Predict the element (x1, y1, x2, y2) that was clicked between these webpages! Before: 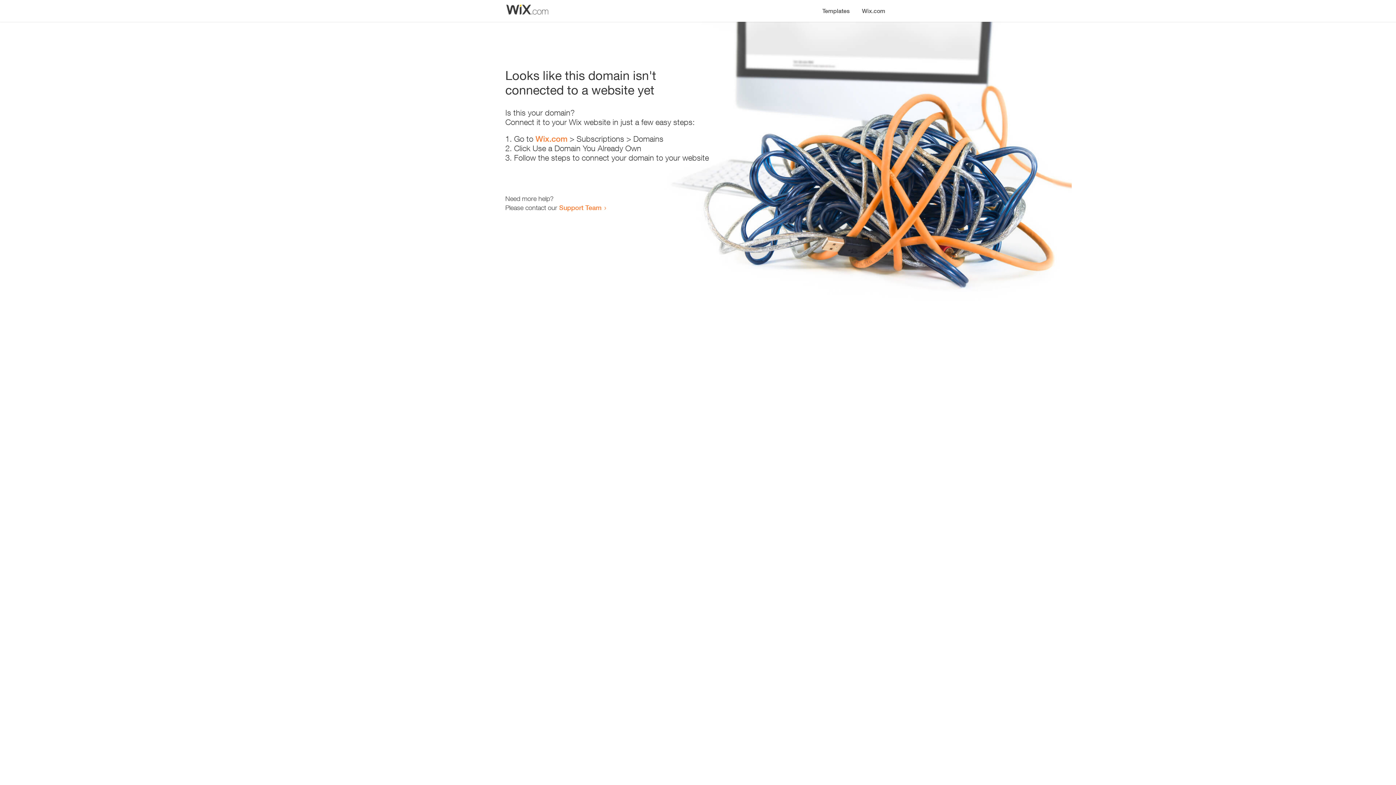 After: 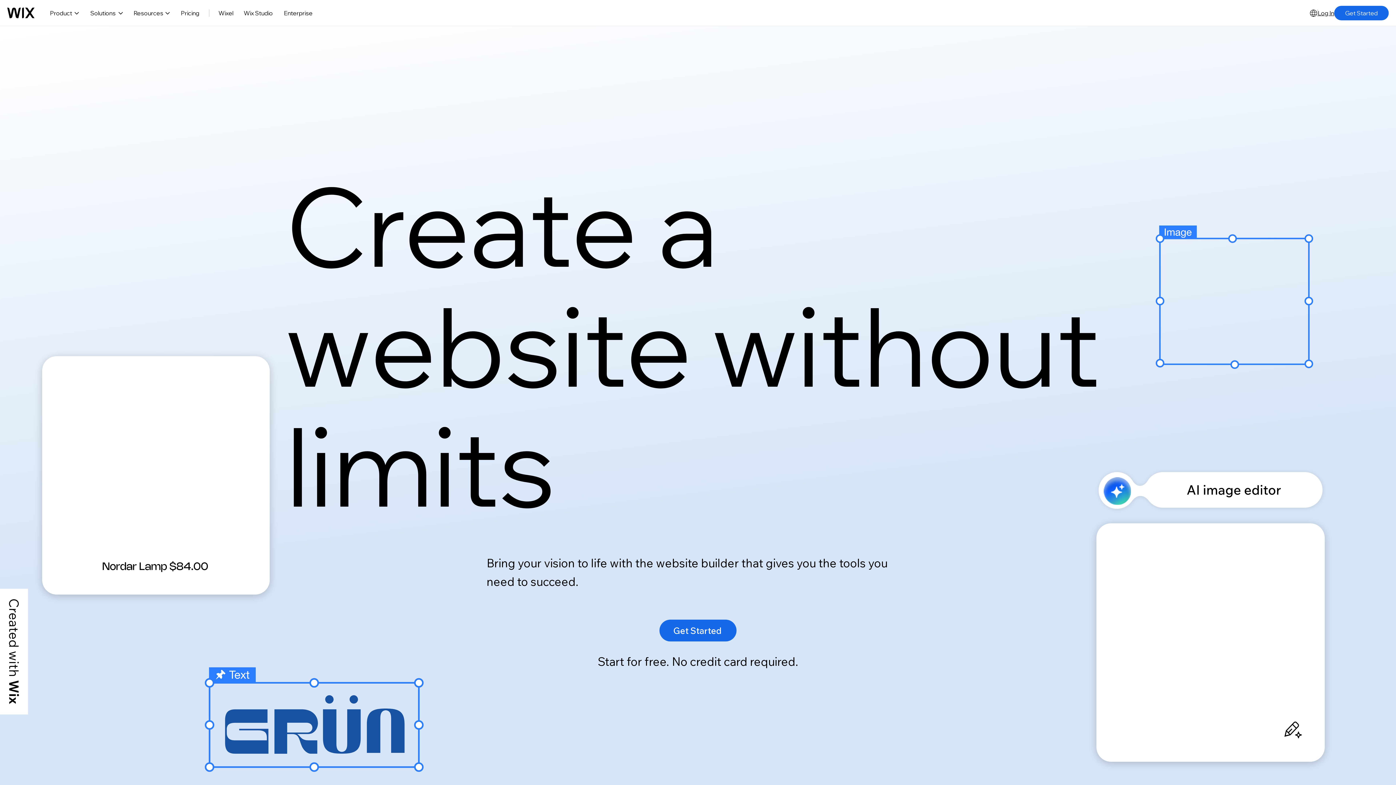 Action: label: Wix.com bbox: (535, 134, 567, 143)